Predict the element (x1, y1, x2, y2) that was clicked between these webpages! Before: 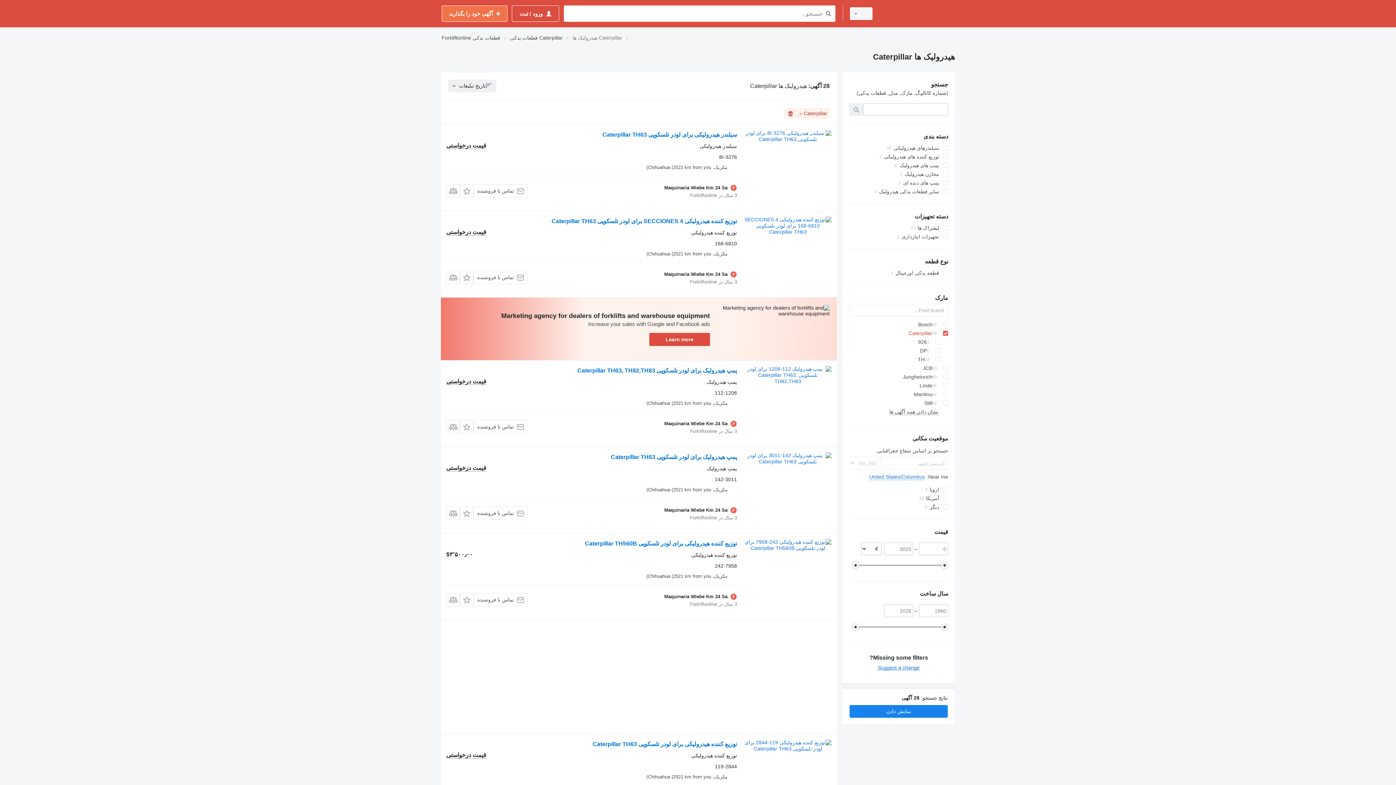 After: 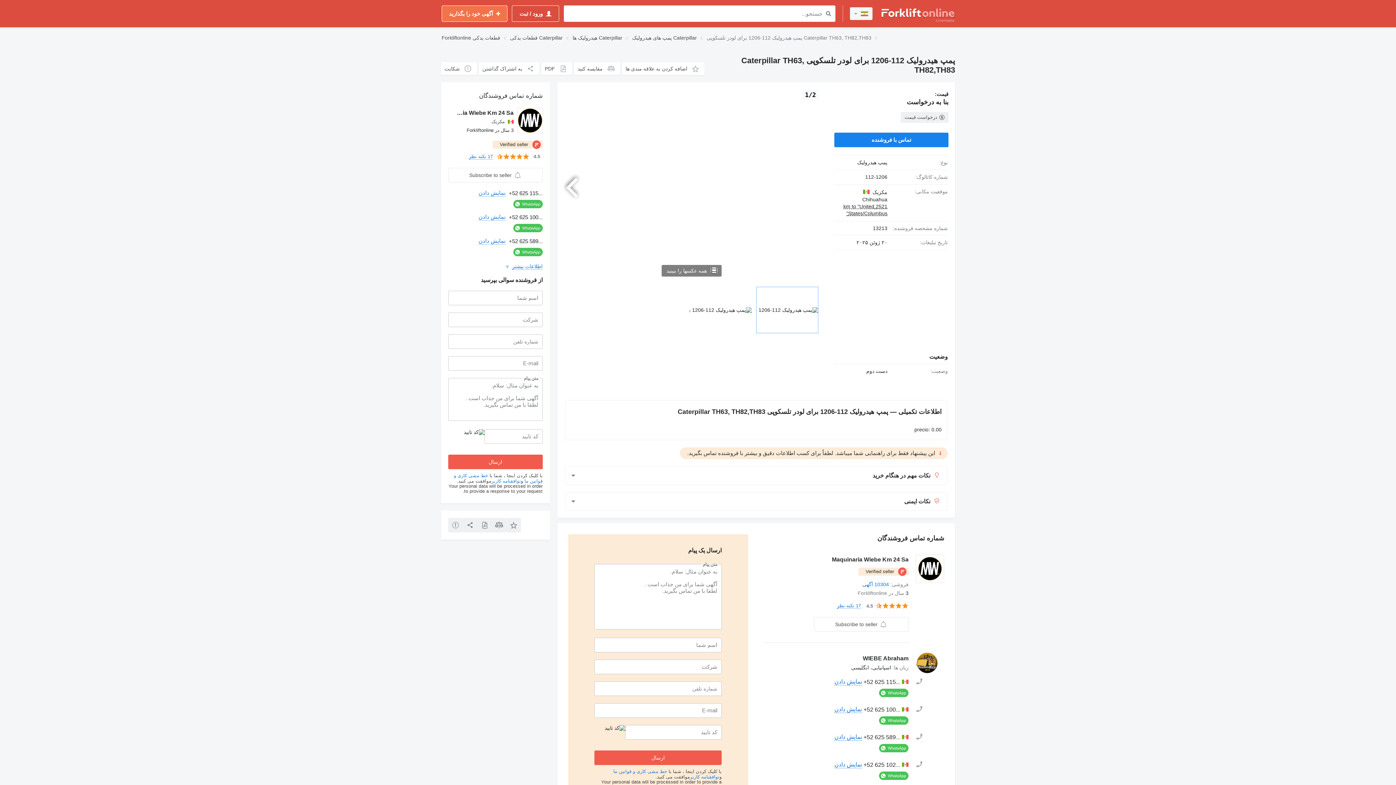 Action: bbox: (577, 367, 737, 375) label: پمپ هیدرولیک برای لودر تلسکوپی Caterpillar TH63, TH82,TH83